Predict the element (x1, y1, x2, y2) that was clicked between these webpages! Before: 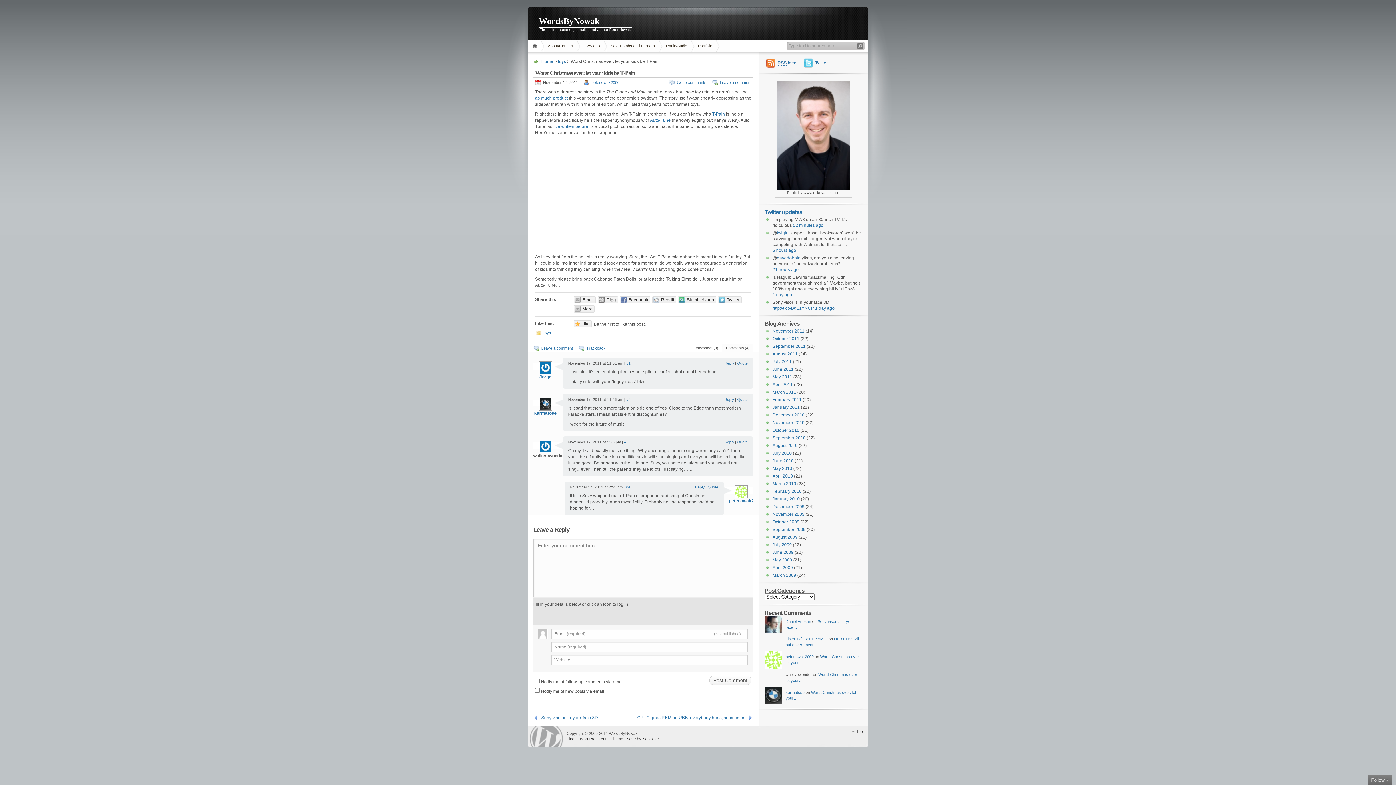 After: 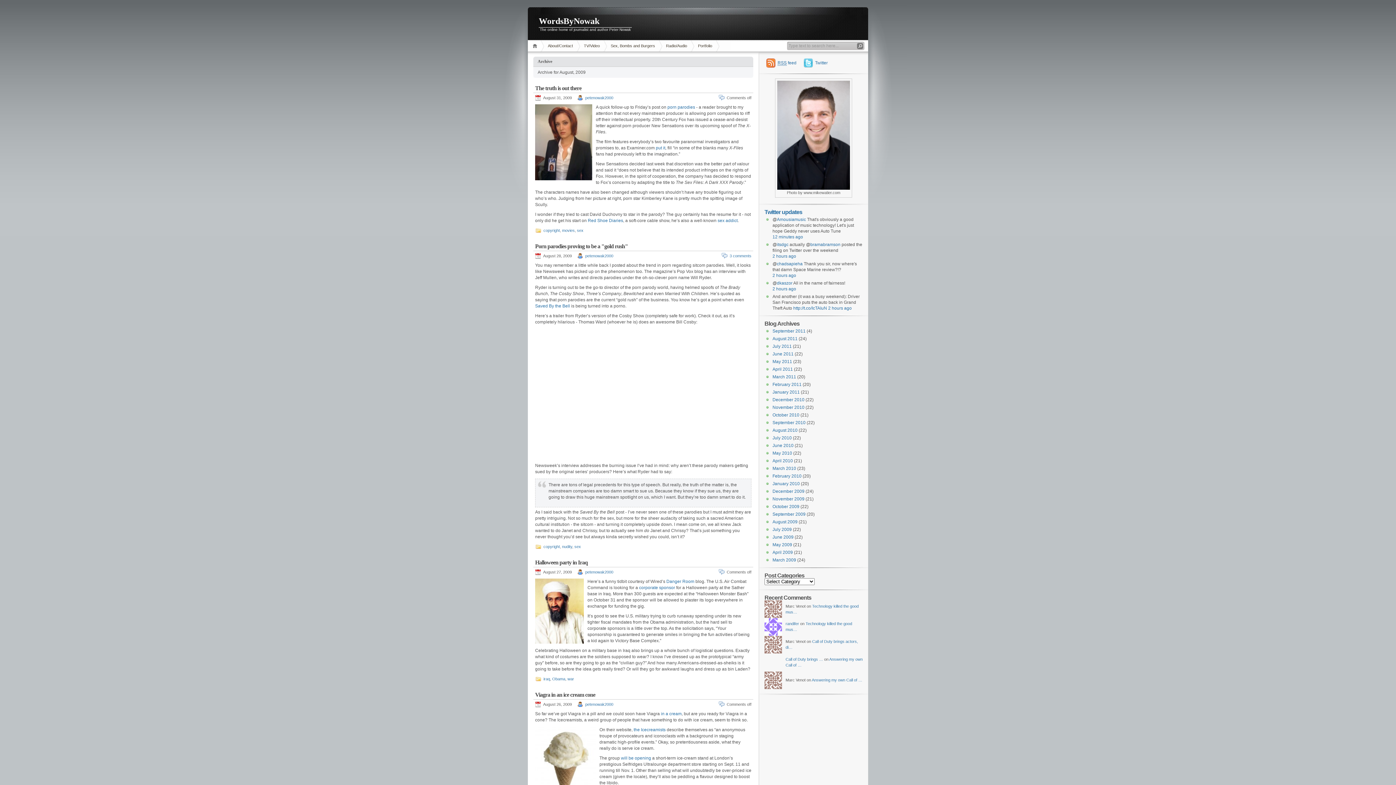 Action: label: August 2009 bbox: (772, 534, 797, 540)